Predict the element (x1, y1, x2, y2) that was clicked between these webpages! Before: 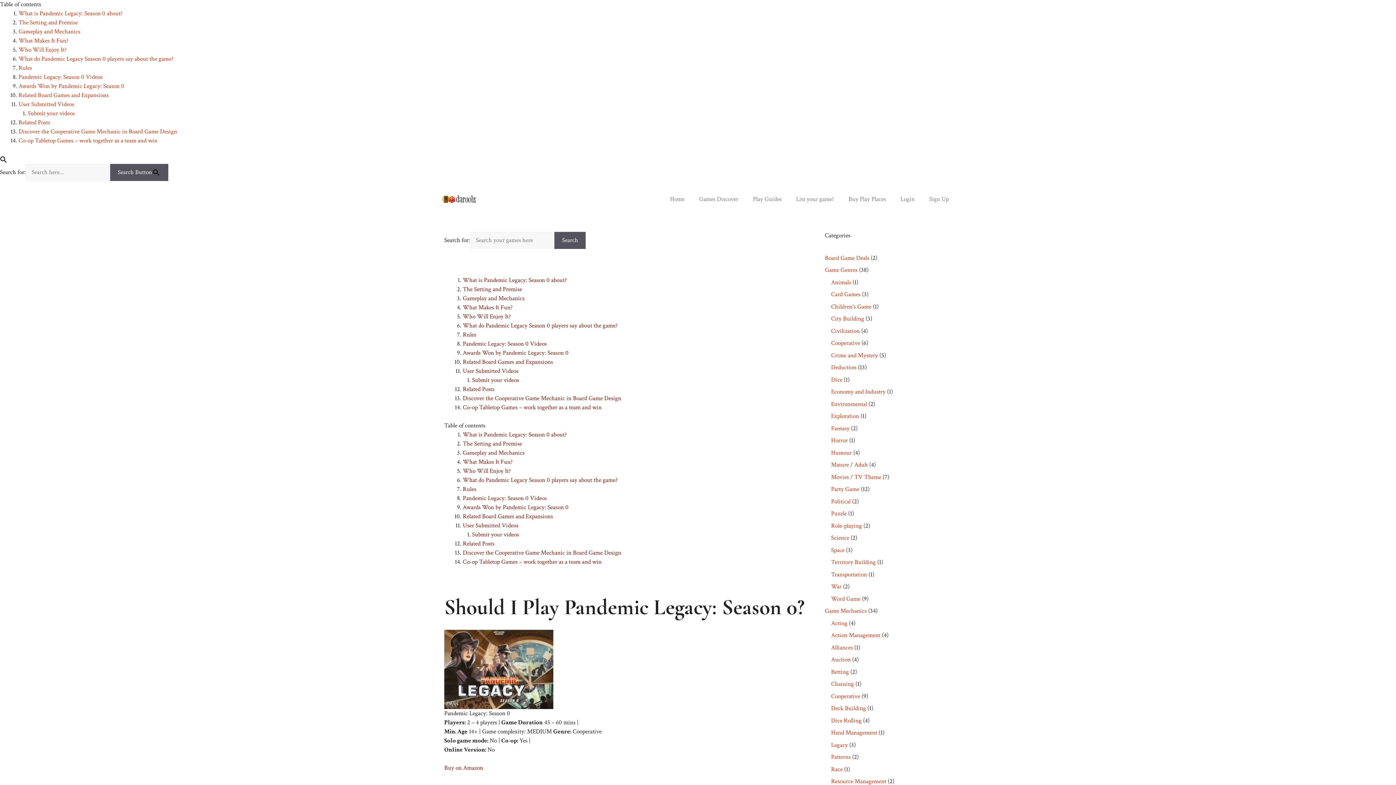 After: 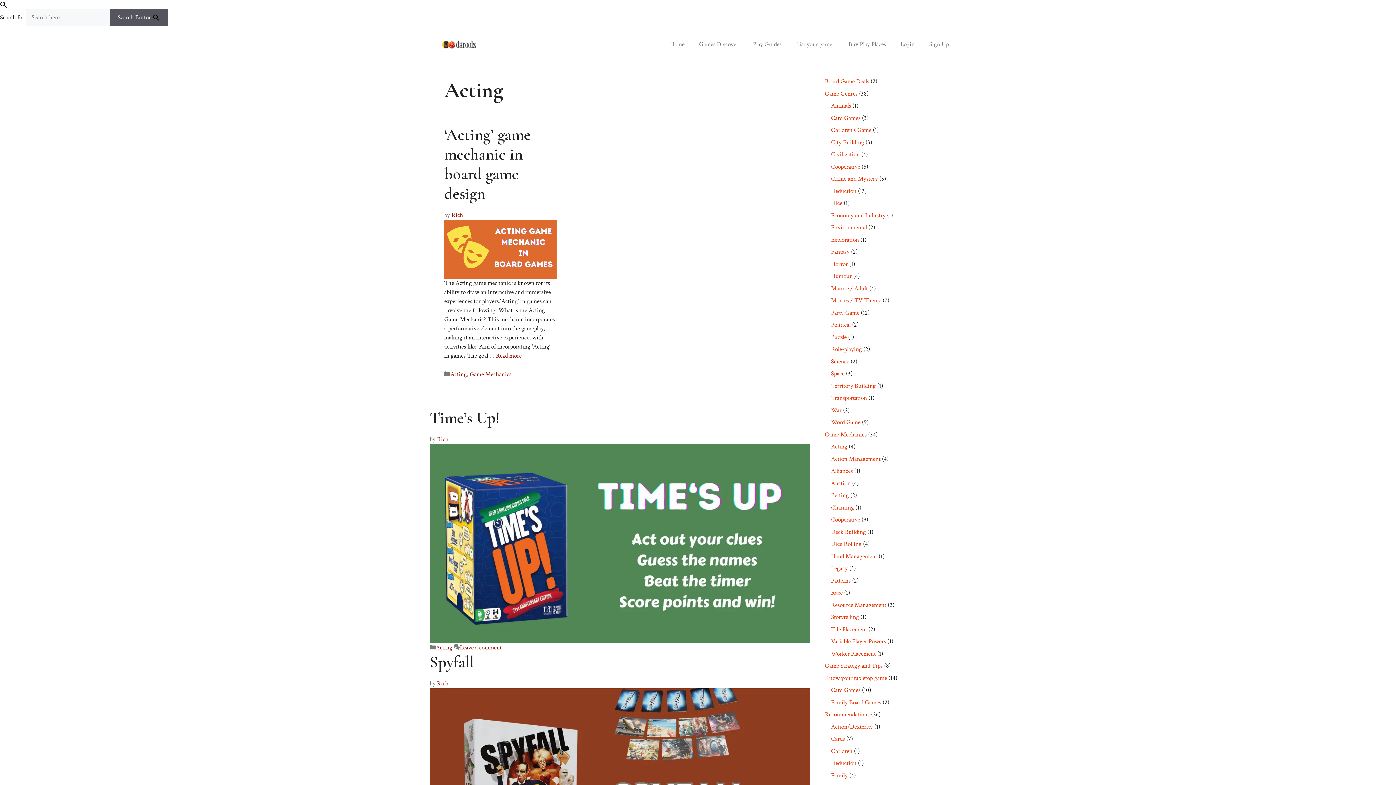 Action: bbox: (831, 619, 847, 627) label: Acting